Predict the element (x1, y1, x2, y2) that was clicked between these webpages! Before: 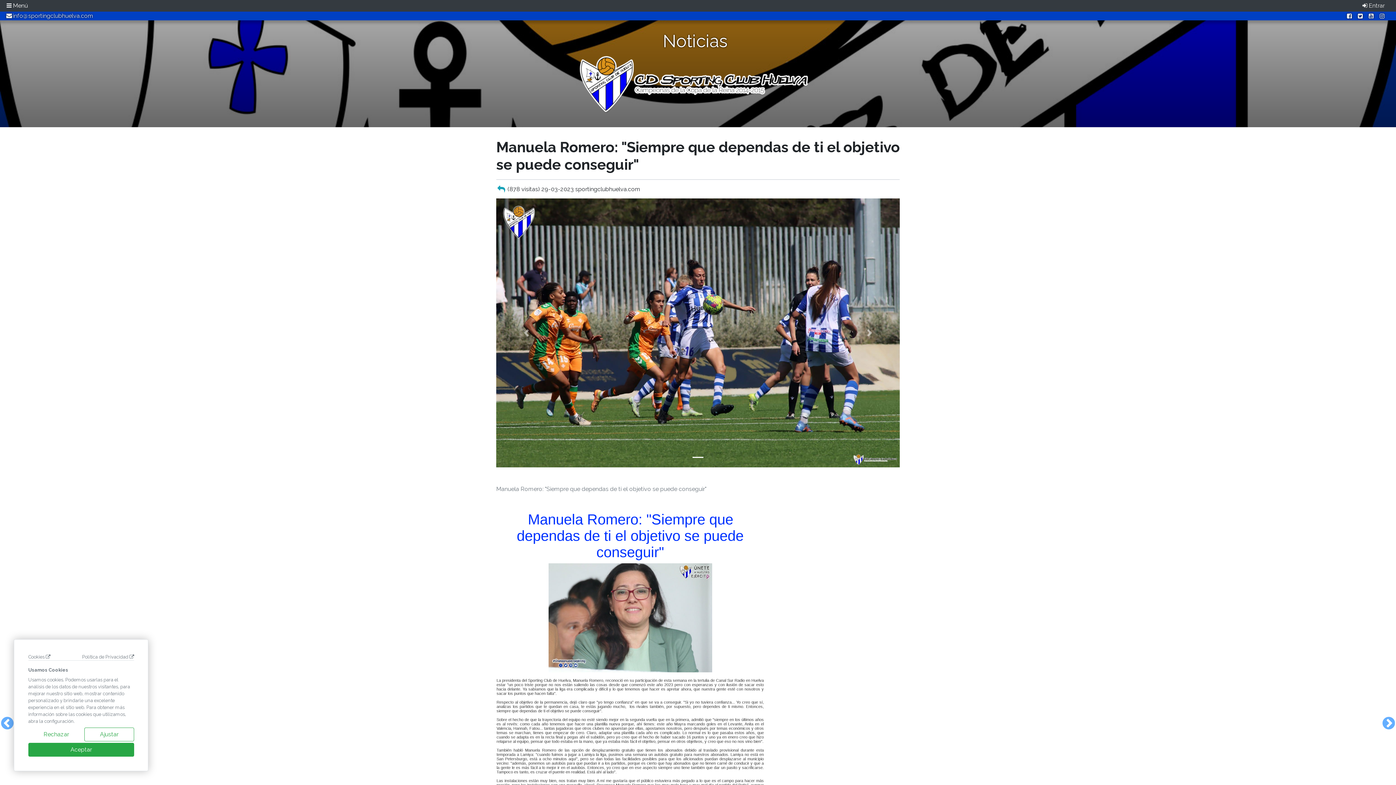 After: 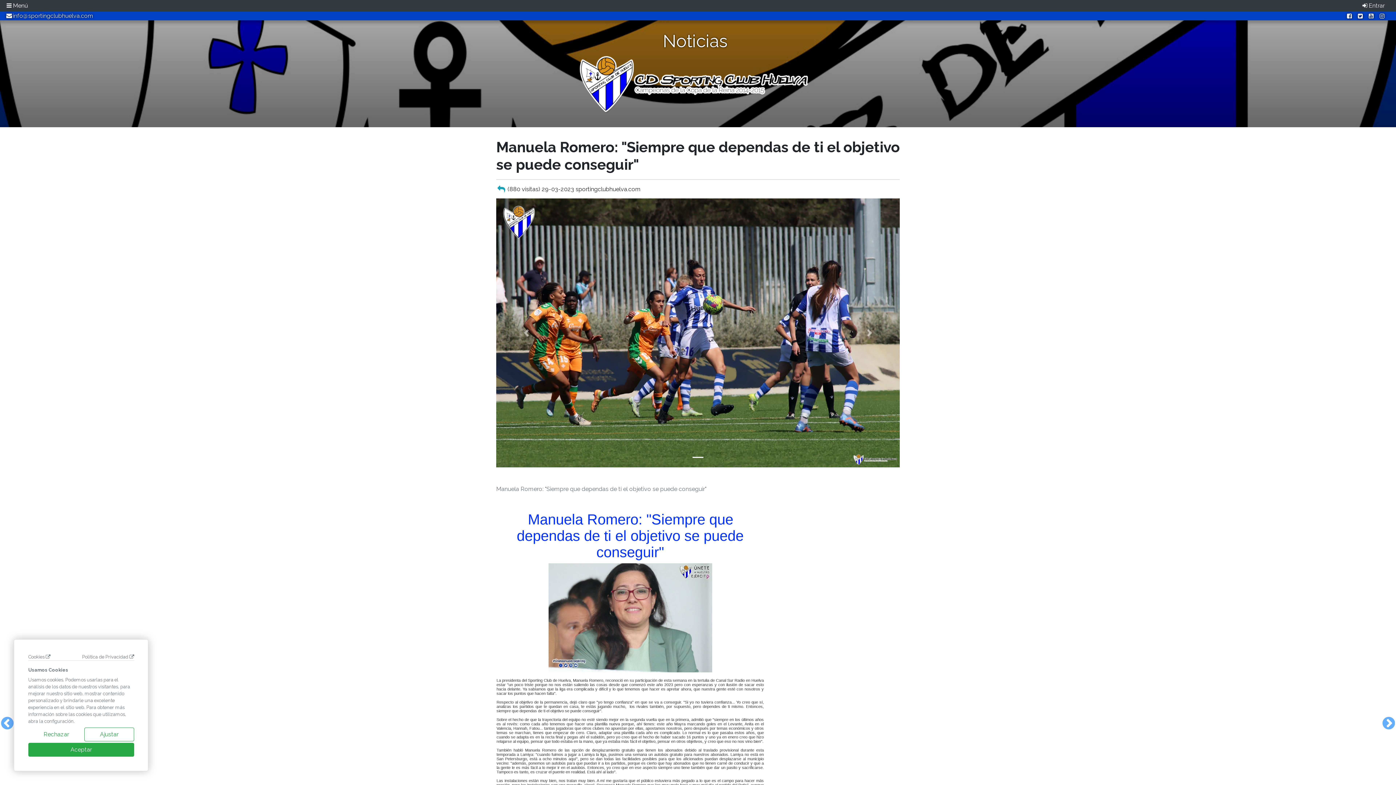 Action: label: Política de Privacidad  bbox: (82, 653, 134, 660)